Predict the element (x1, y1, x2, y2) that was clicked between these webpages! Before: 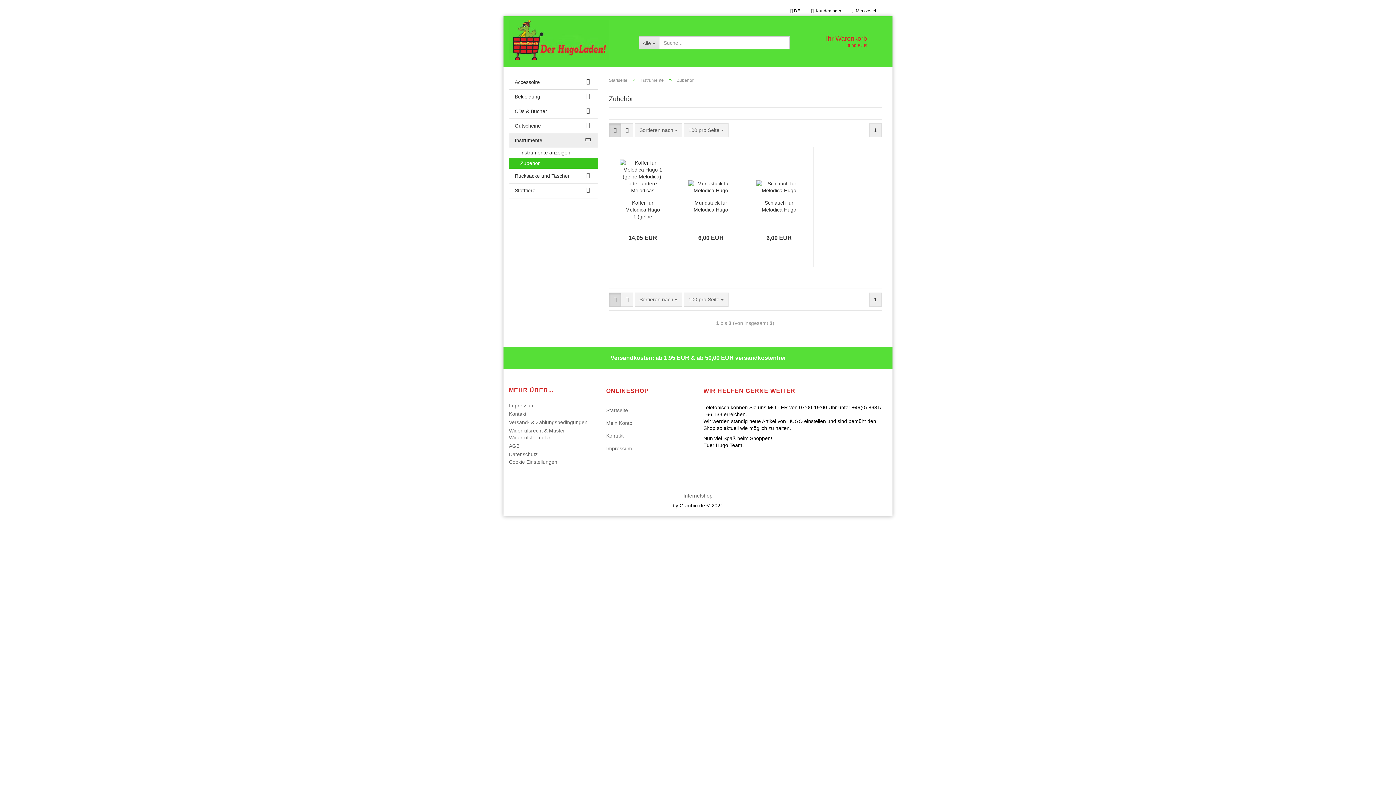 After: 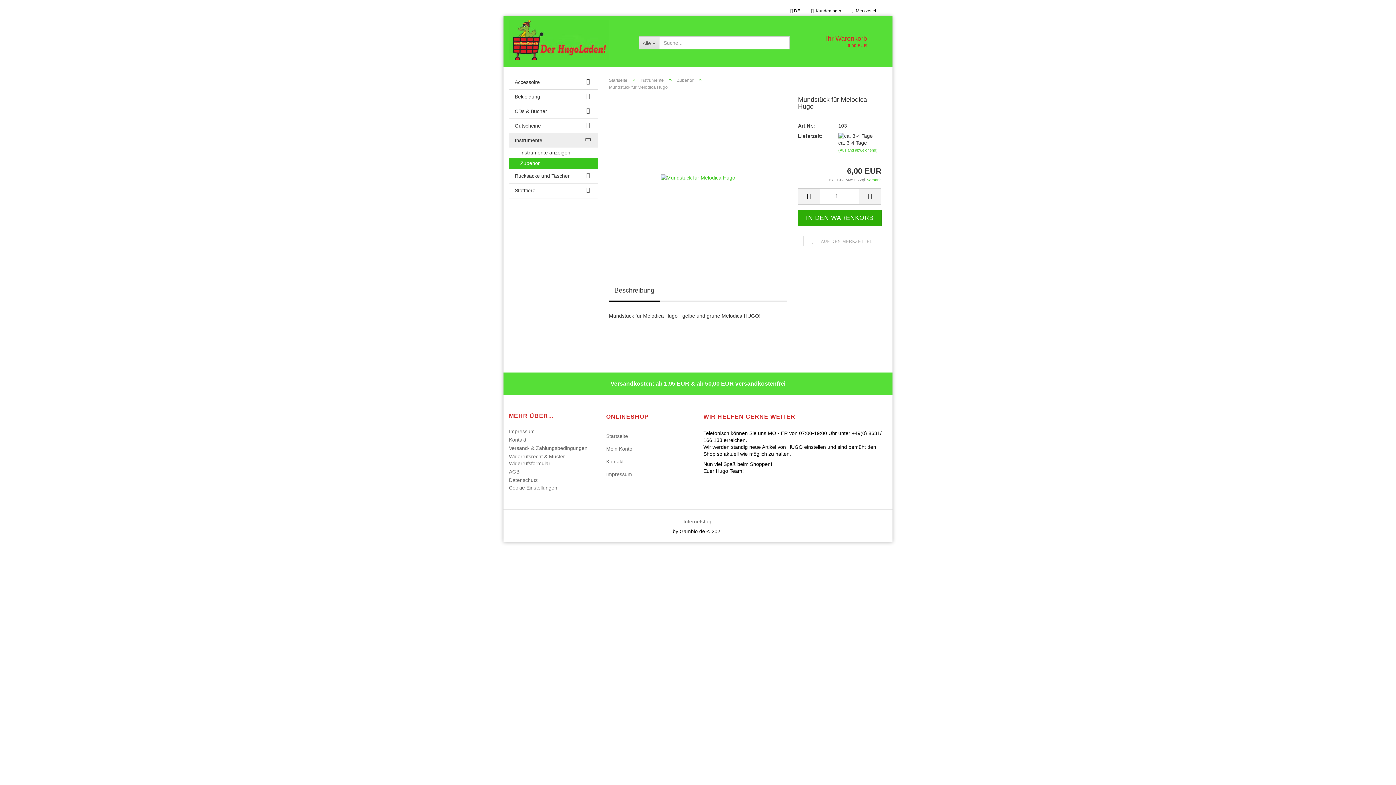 Action: label: Mundstück für Melodica Hugo bbox: (693, 199, 728, 213)